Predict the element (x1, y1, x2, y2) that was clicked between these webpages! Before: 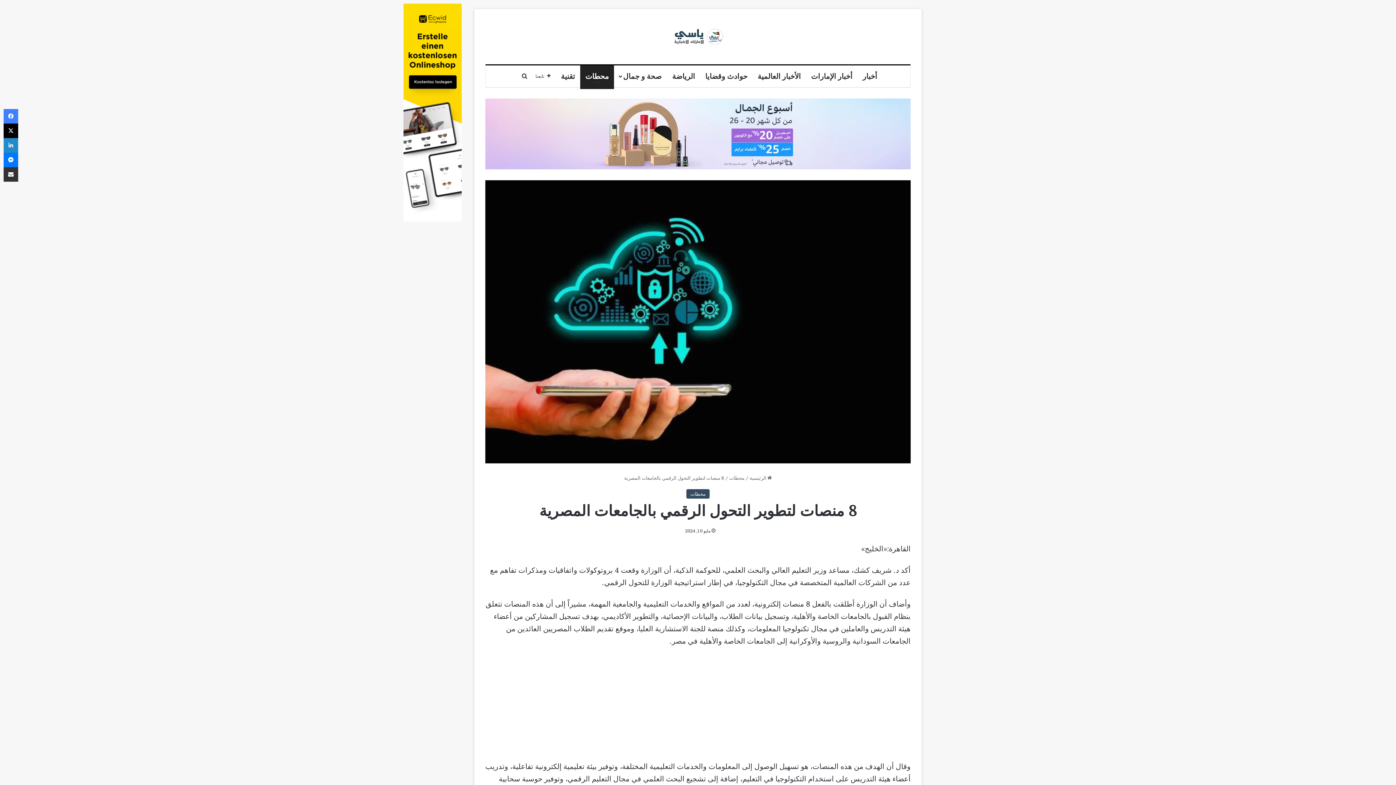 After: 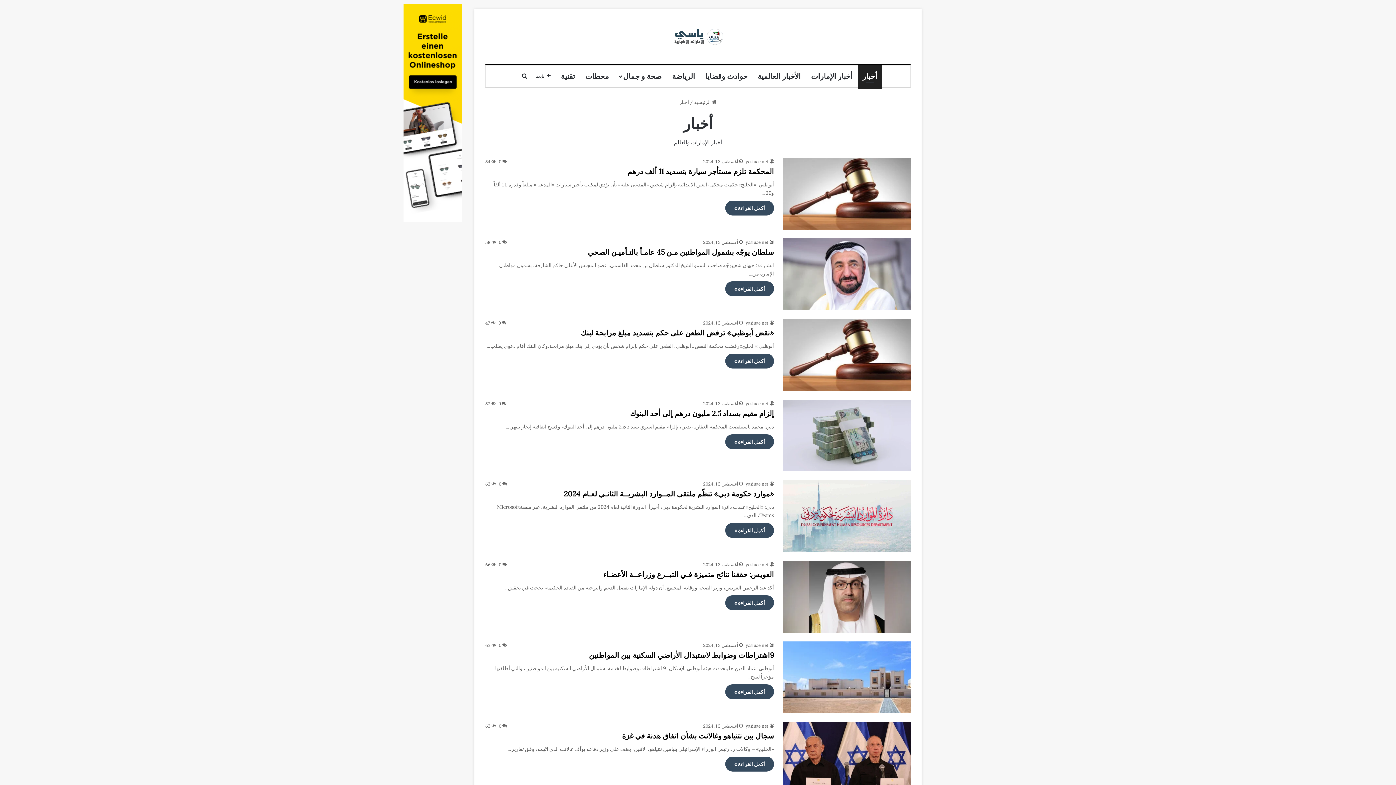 Action: label: أخبار bbox: (857, 65, 882, 87)